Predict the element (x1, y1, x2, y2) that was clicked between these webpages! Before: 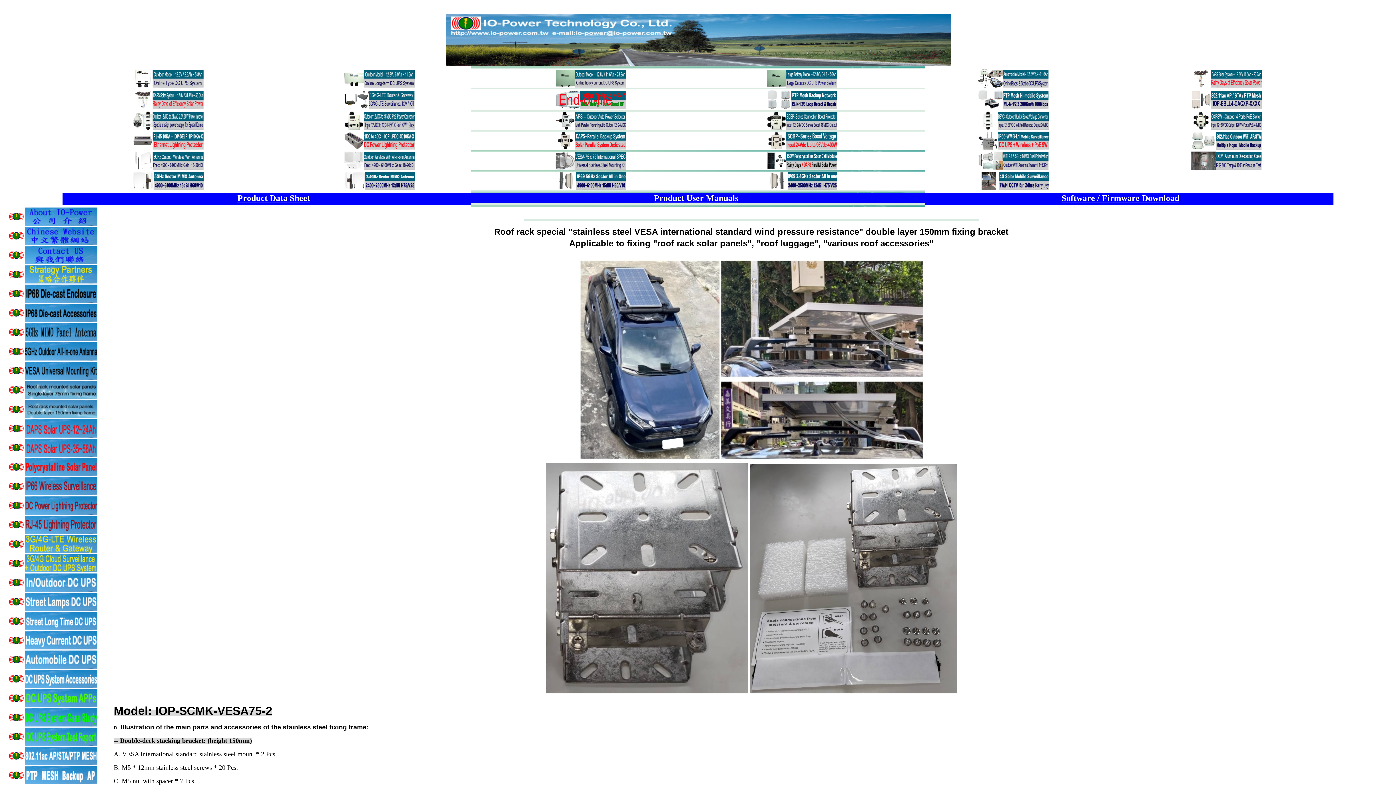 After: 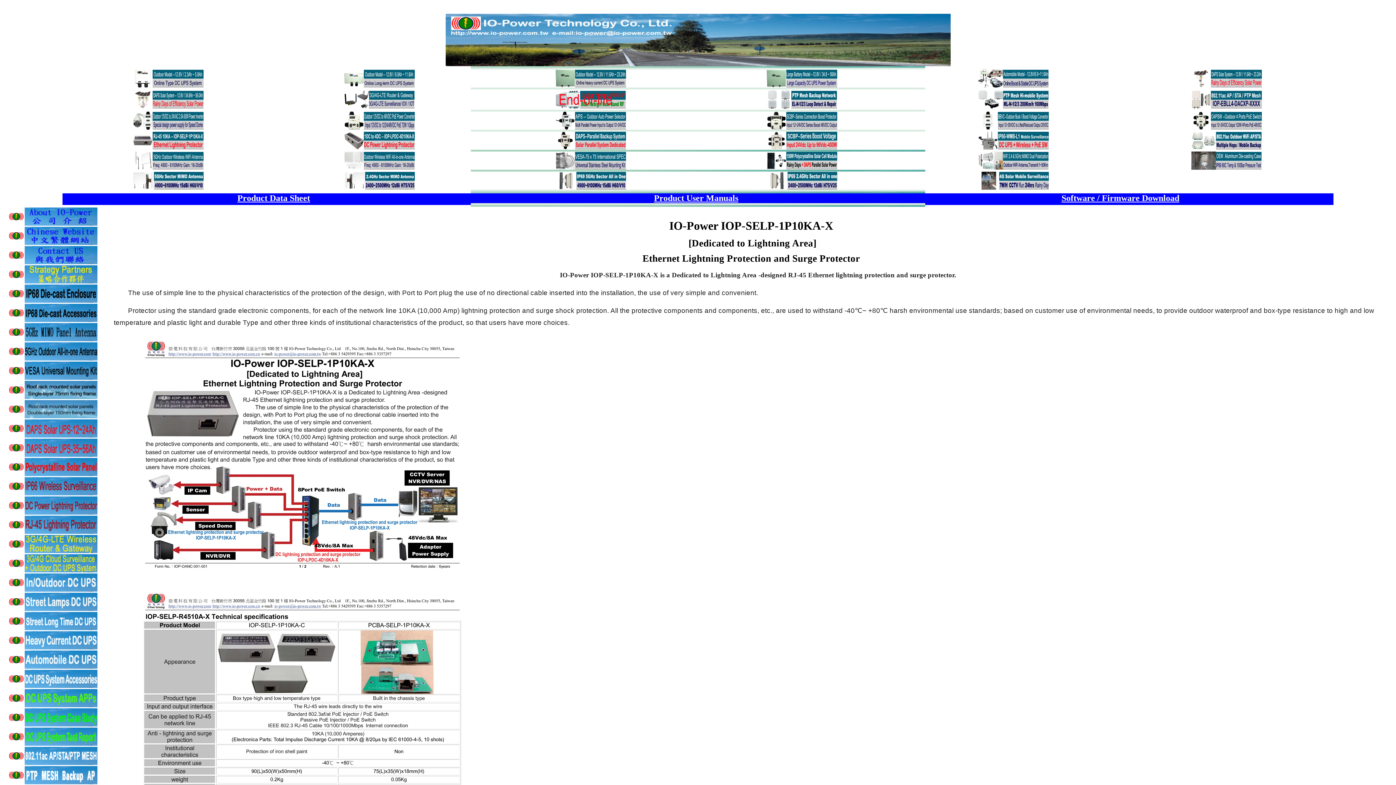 Action: bbox: (132, 144, 203, 150)